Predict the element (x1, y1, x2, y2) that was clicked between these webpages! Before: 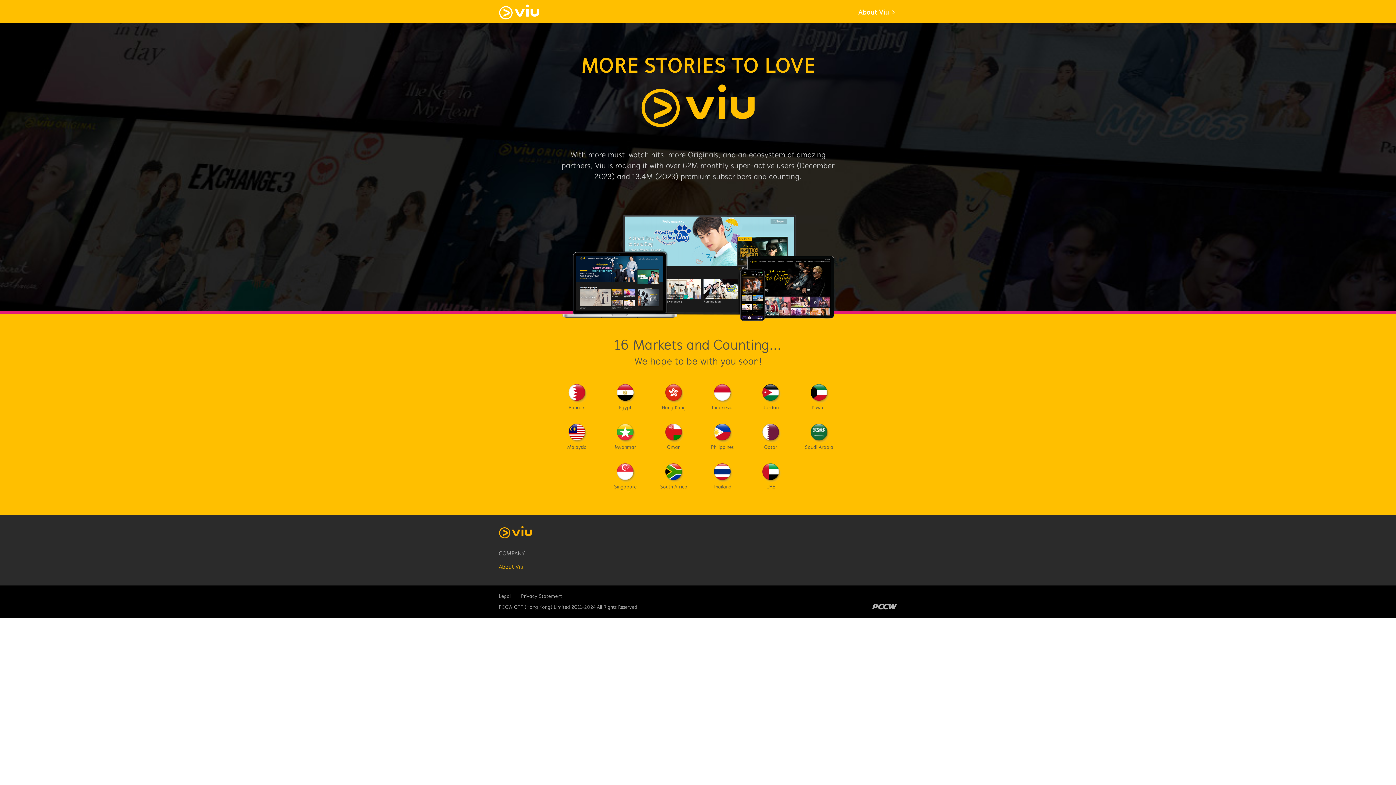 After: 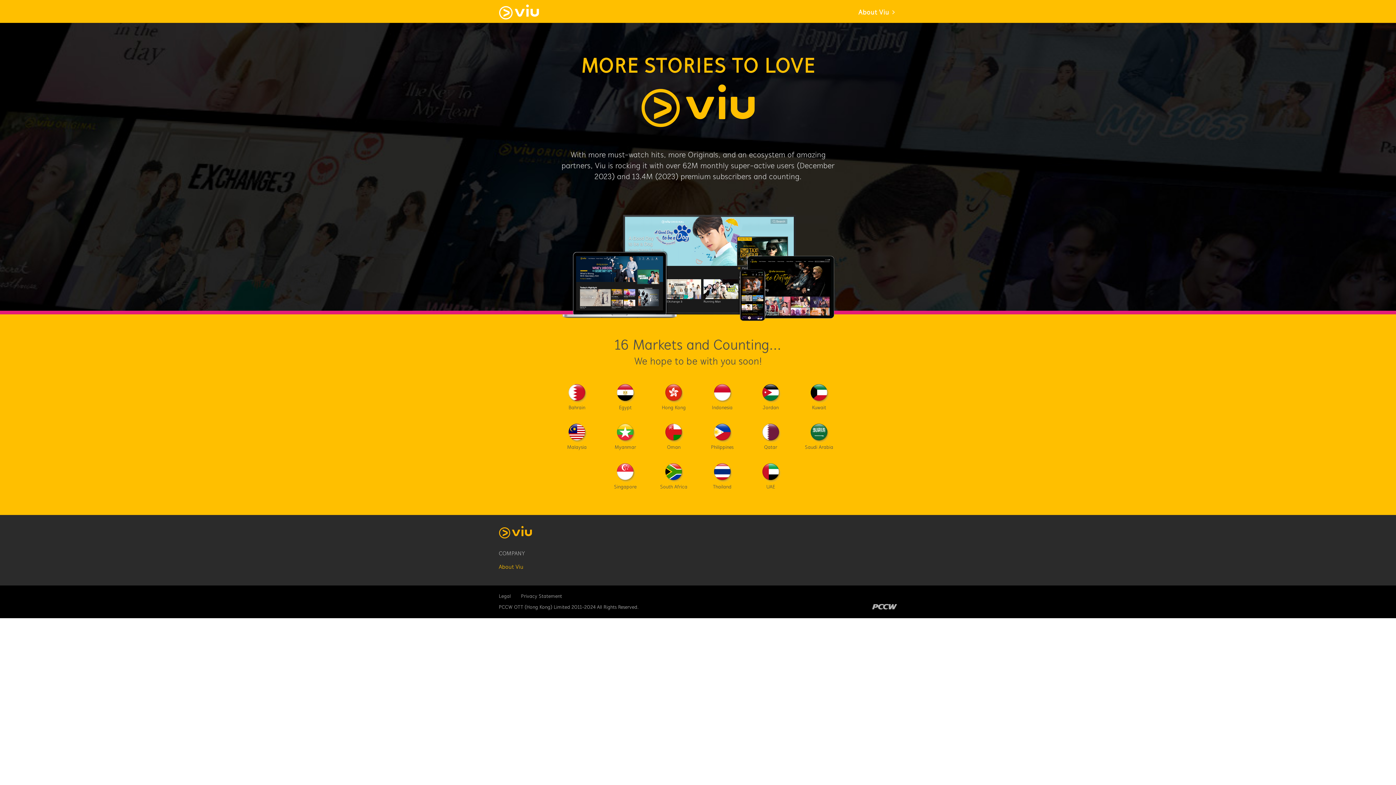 Action: label: Privacy Statement bbox: (521, 593, 562, 600)